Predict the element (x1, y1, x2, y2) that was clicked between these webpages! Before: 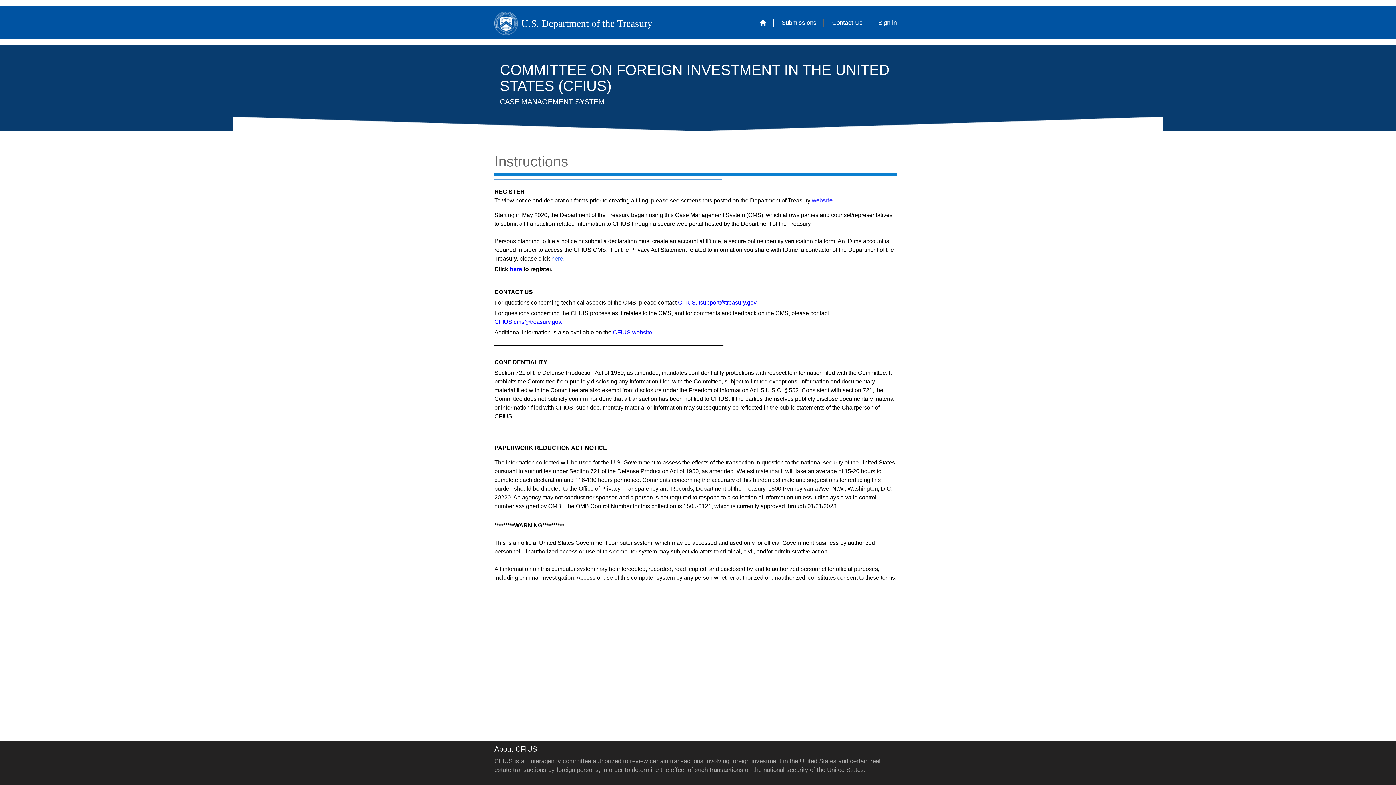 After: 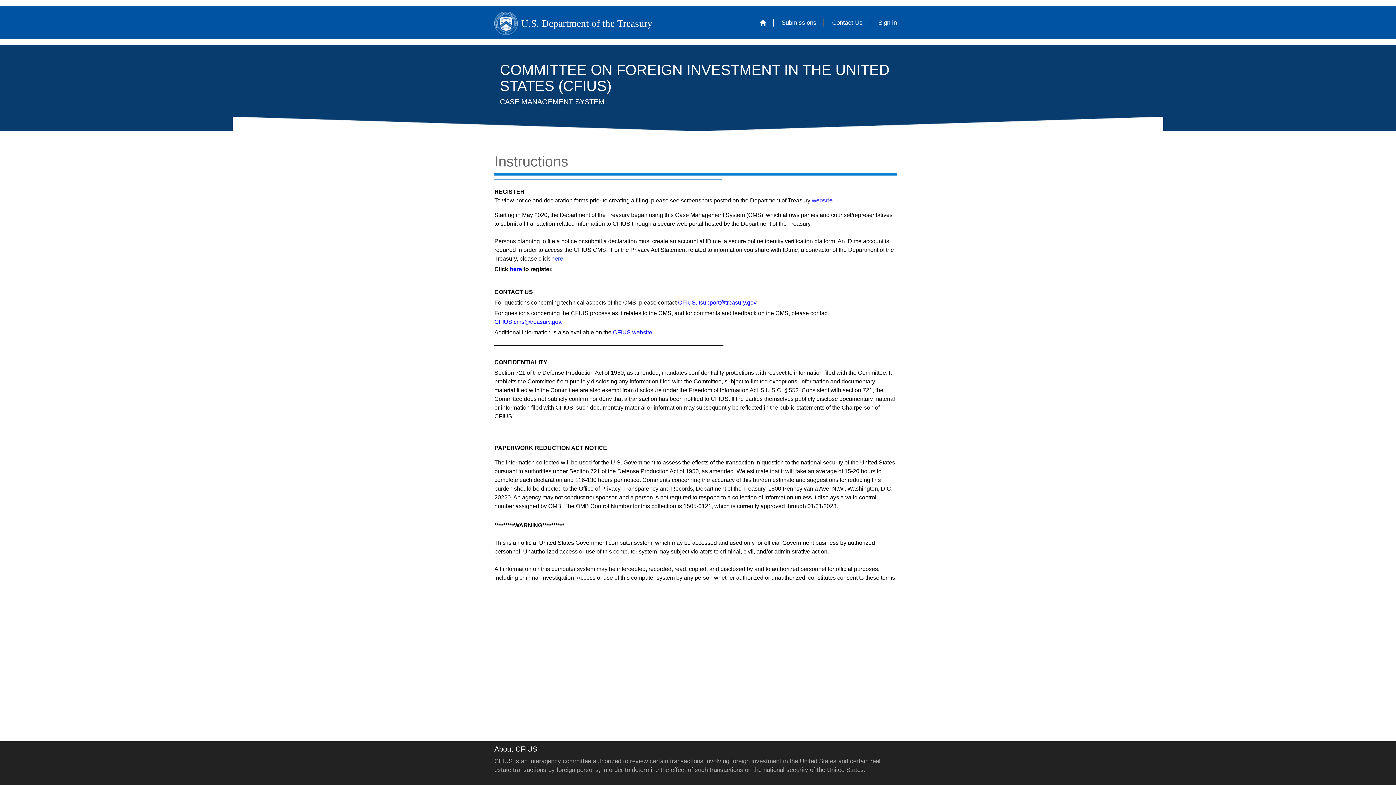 Action: bbox: (551, 255, 563, 261) label: here